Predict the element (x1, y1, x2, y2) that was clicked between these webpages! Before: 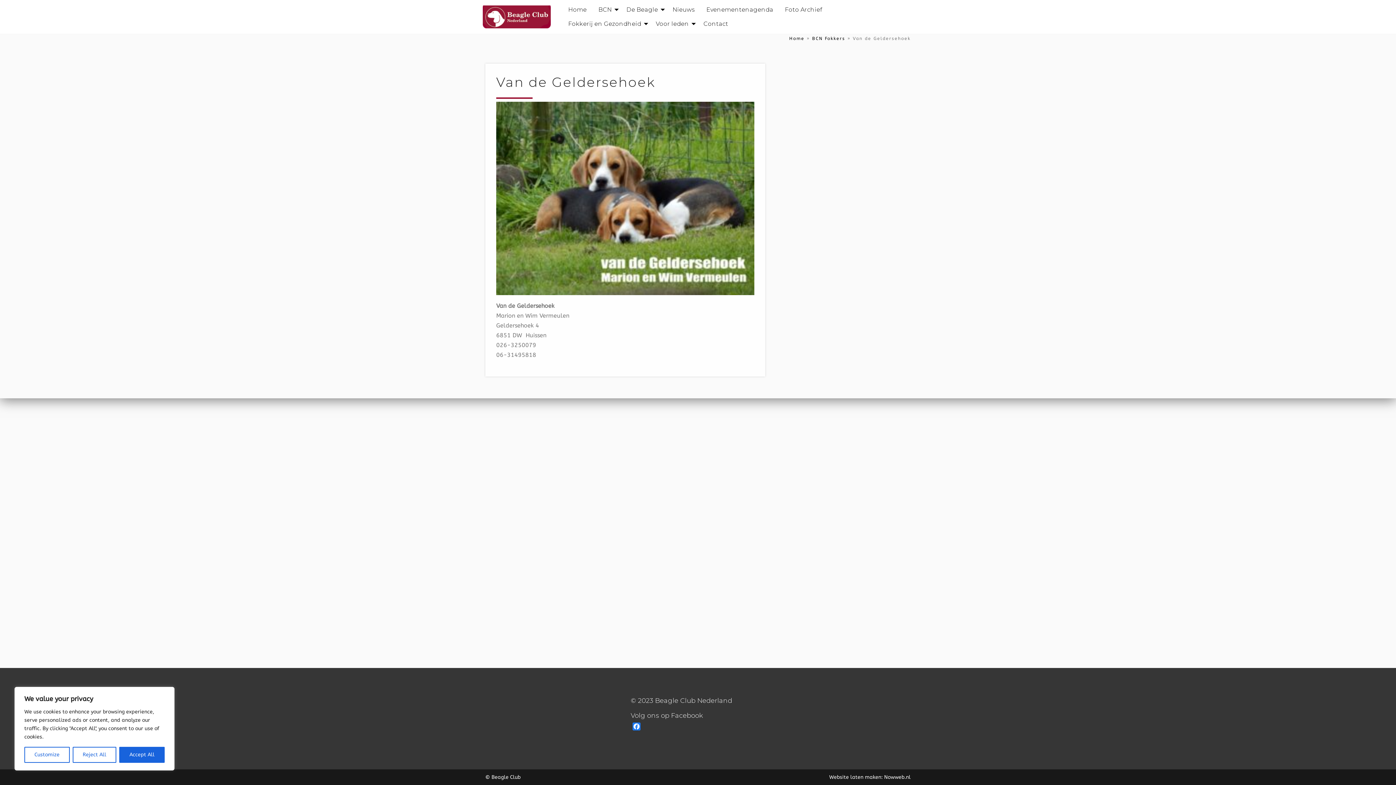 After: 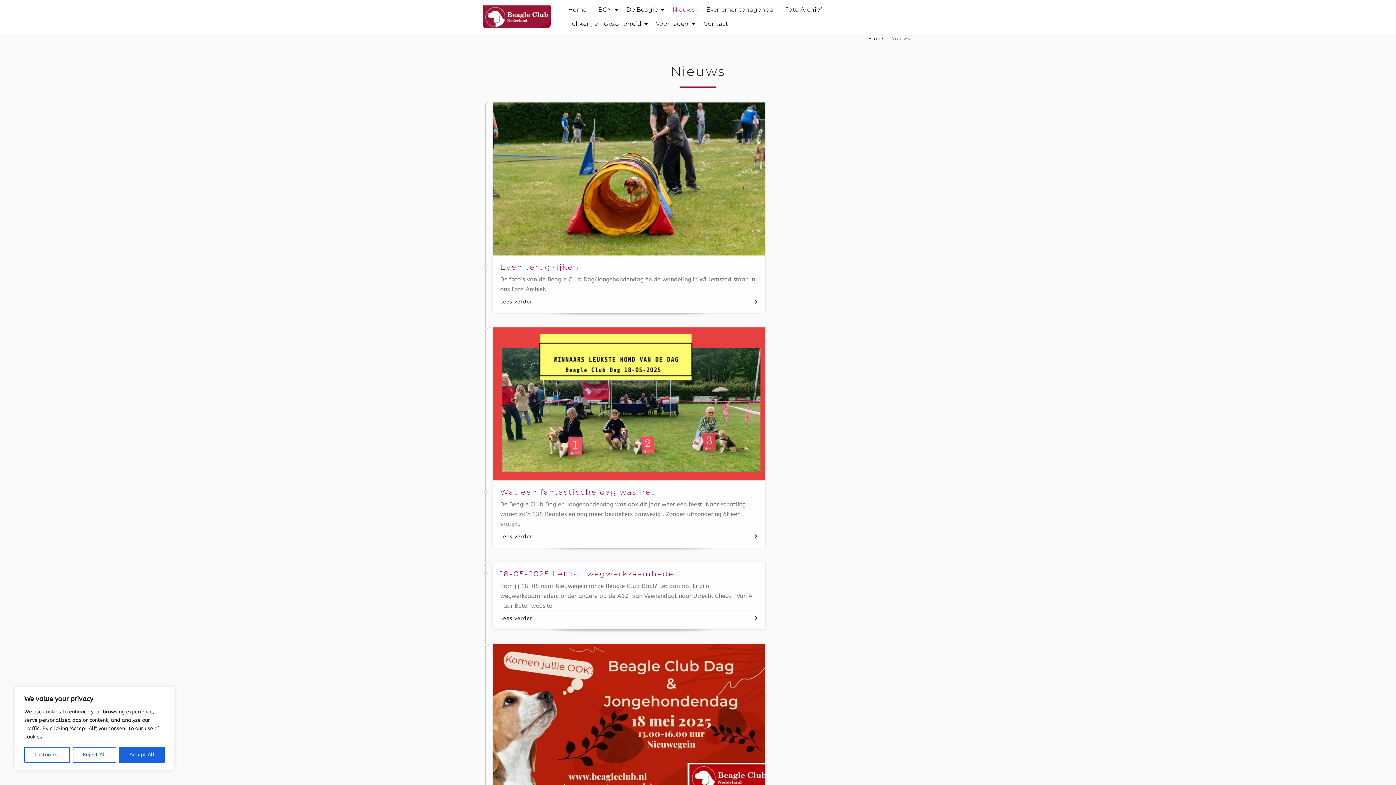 Action: bbox: (666, 2, 700, 16) label: Nieuws